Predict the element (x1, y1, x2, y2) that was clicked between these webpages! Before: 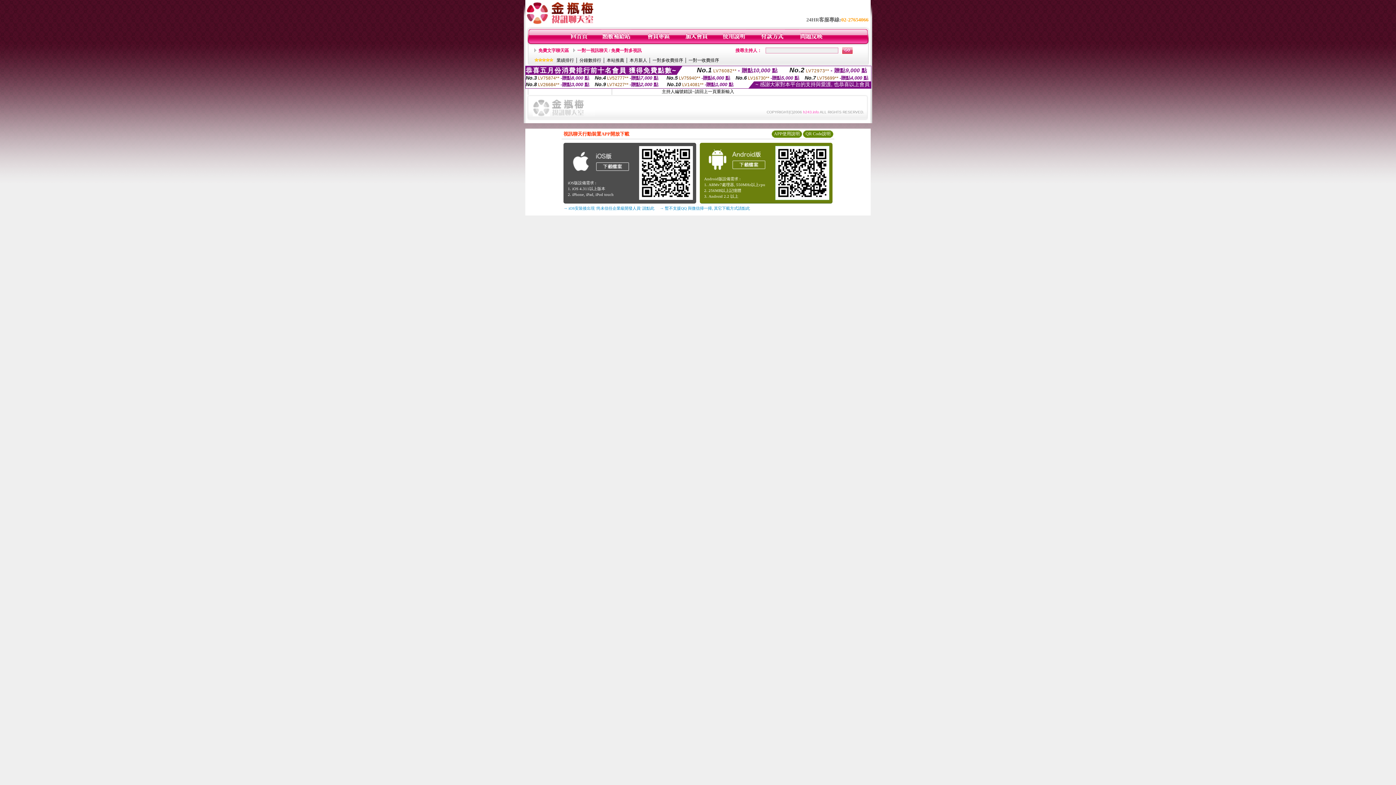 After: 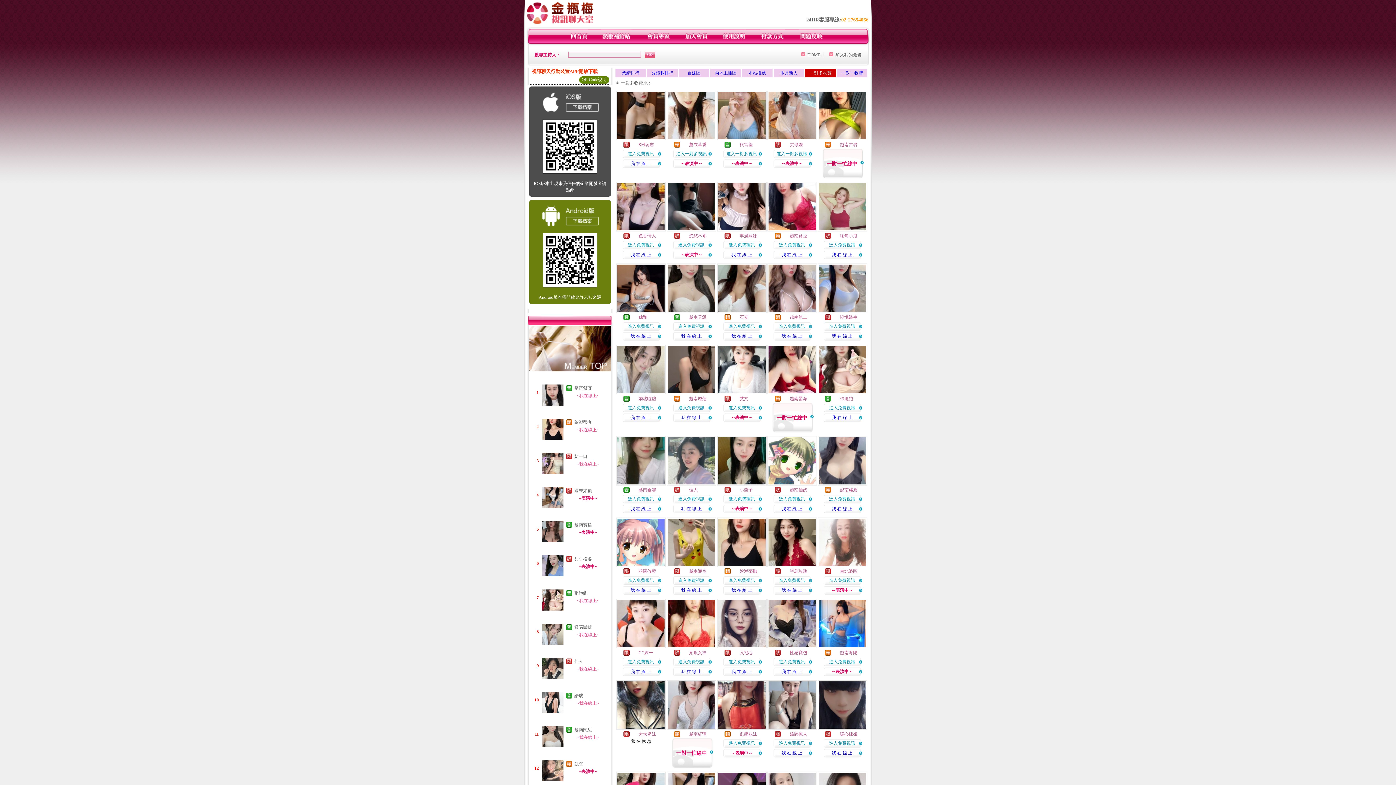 Action: bbox: (652, 57, 683, 62) label: 一對多收費排序